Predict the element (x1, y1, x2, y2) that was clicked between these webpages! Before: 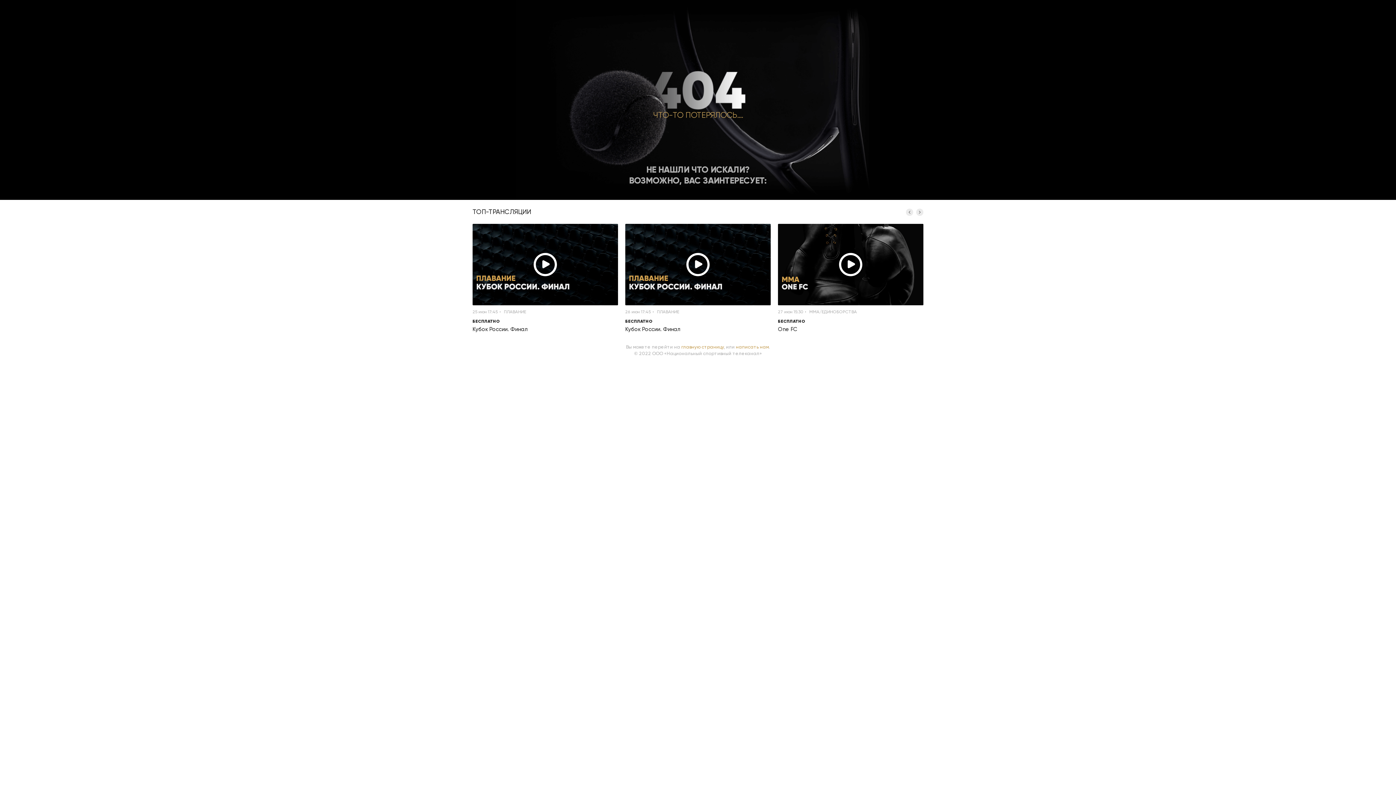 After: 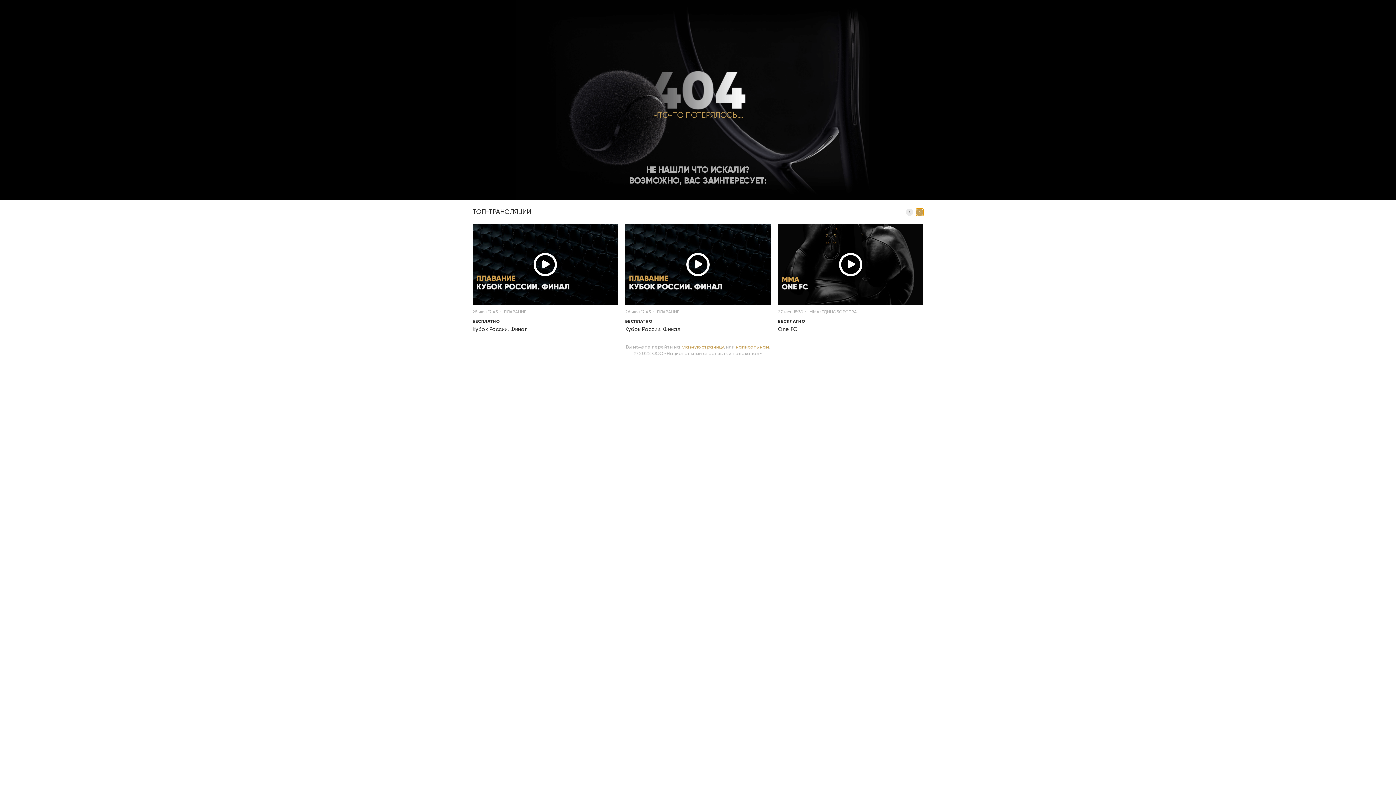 Action: bbox: (916, 208, 923, 216)